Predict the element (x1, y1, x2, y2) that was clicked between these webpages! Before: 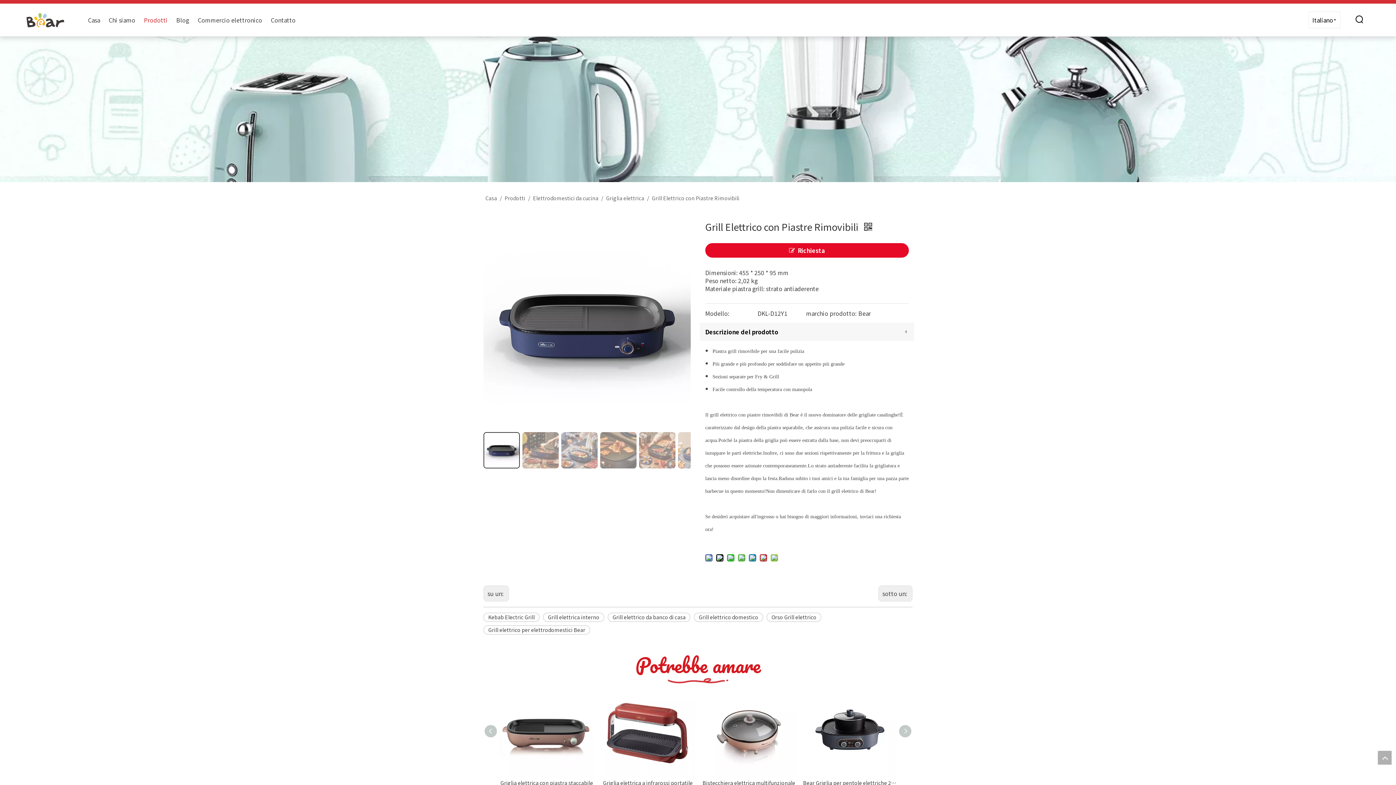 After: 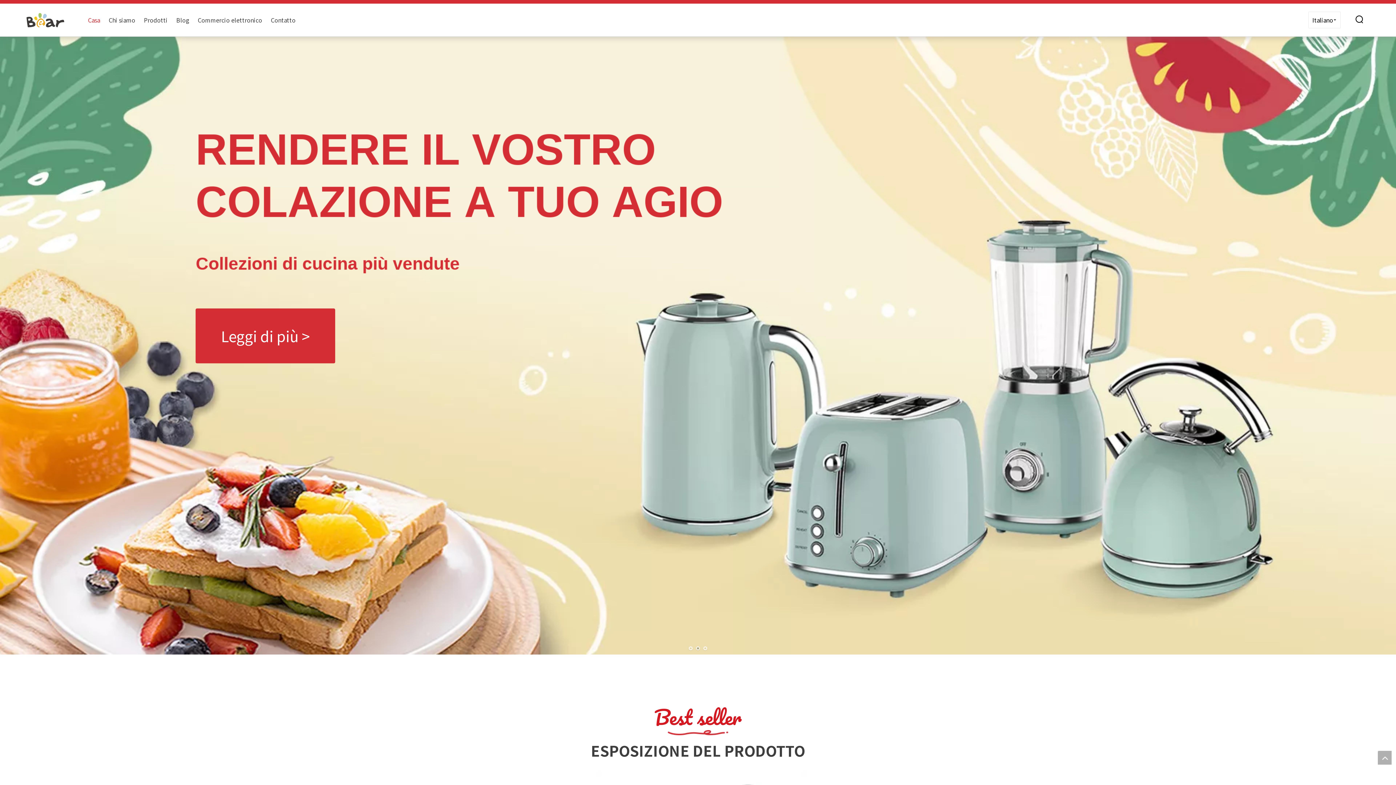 Action: label: Casa bbox: (88, 15, 100, 24)